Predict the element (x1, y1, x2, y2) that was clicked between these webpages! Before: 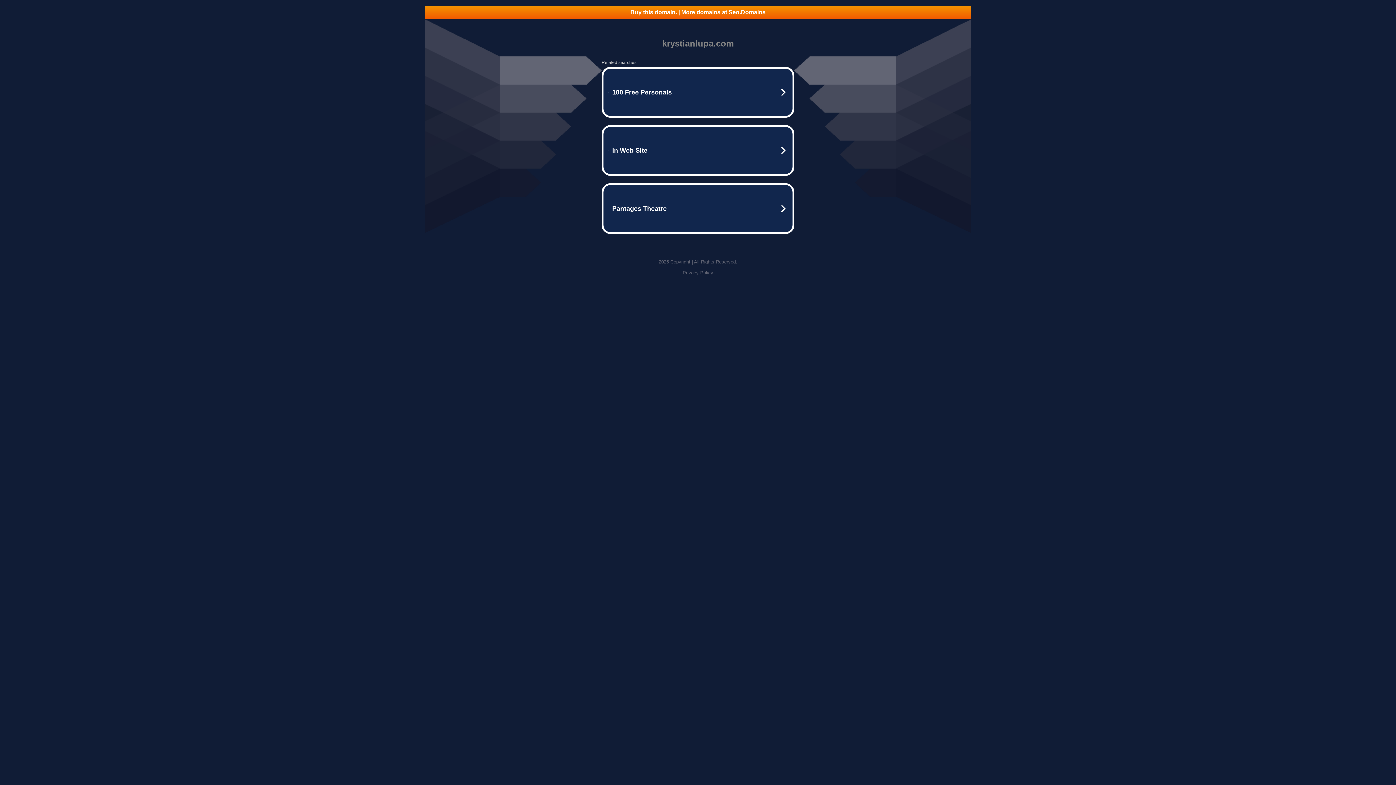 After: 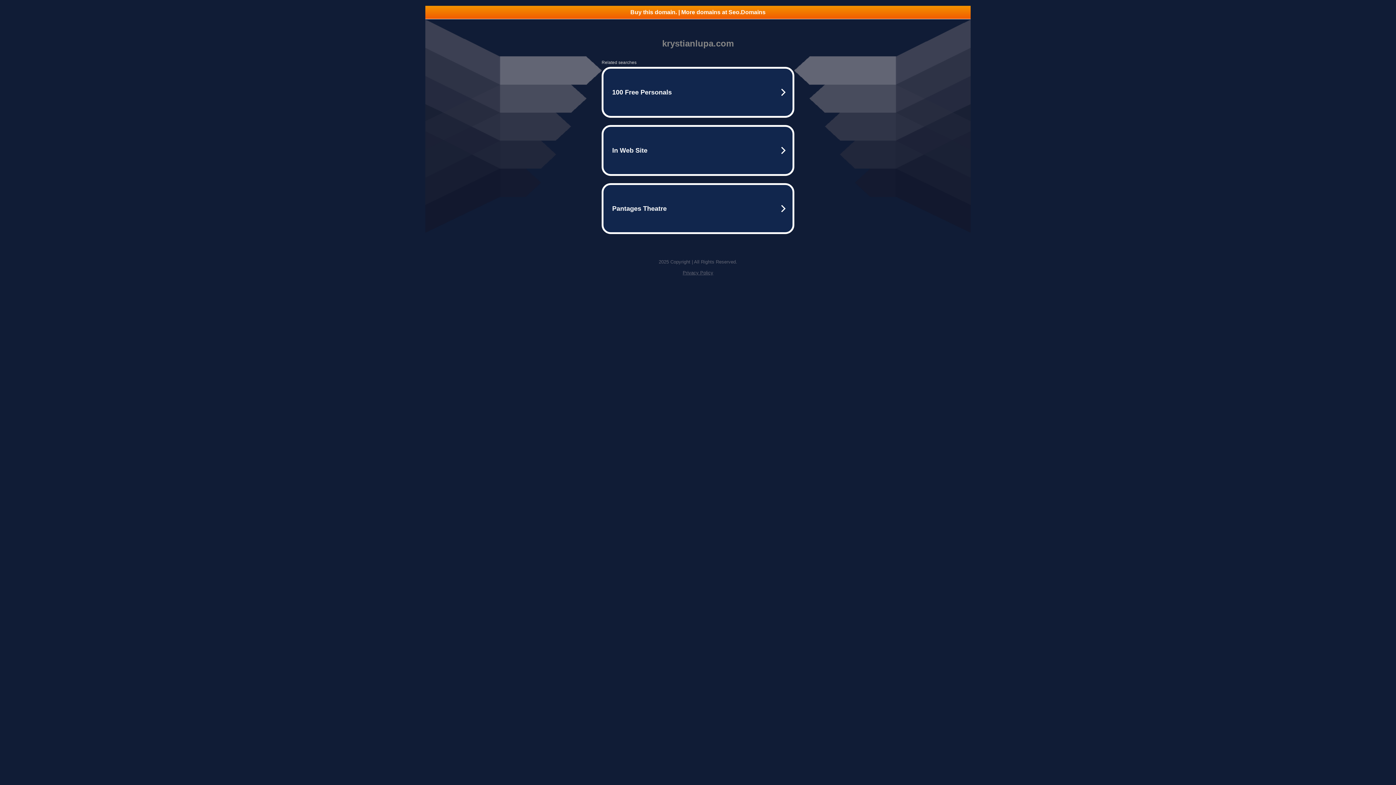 Action: label: Privacy Policy bbox: (682, 270, 713, 275)